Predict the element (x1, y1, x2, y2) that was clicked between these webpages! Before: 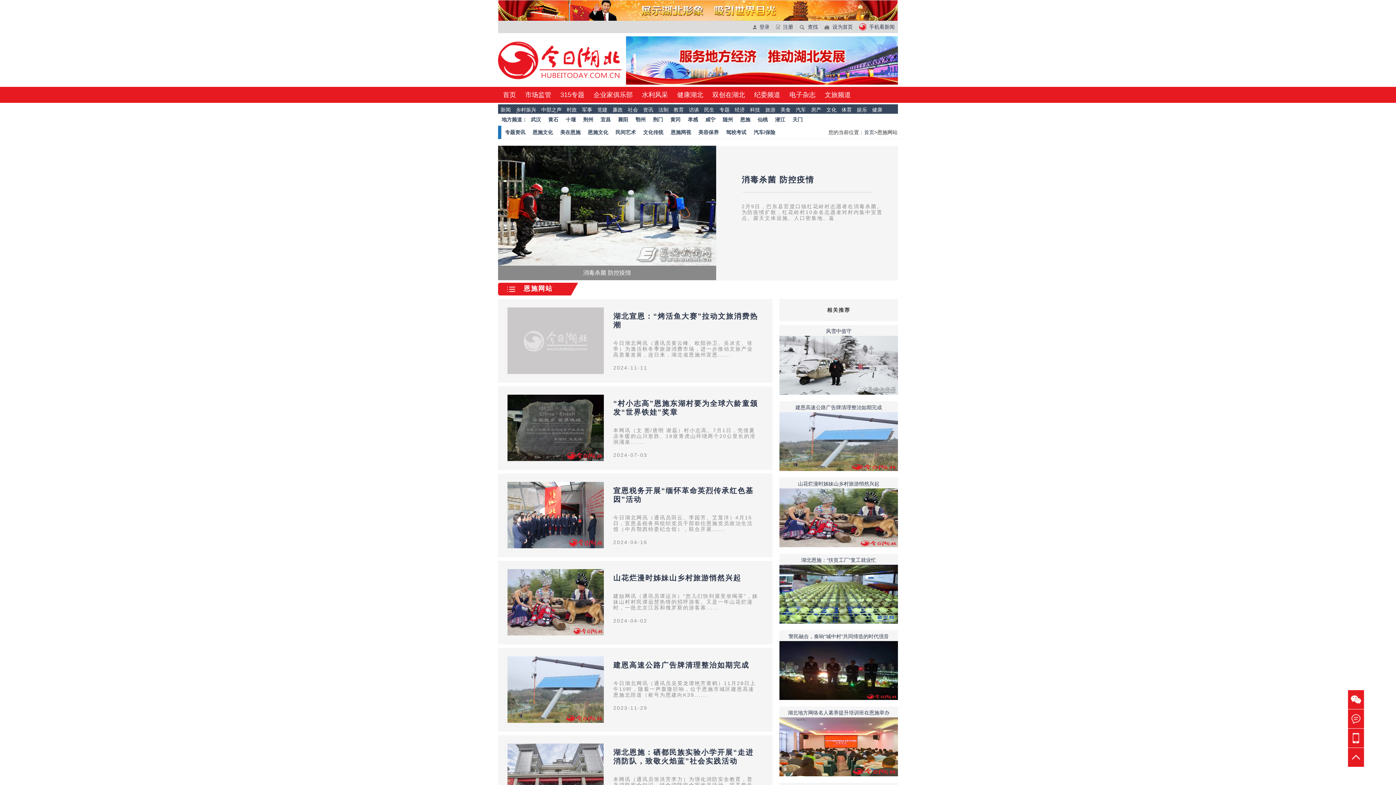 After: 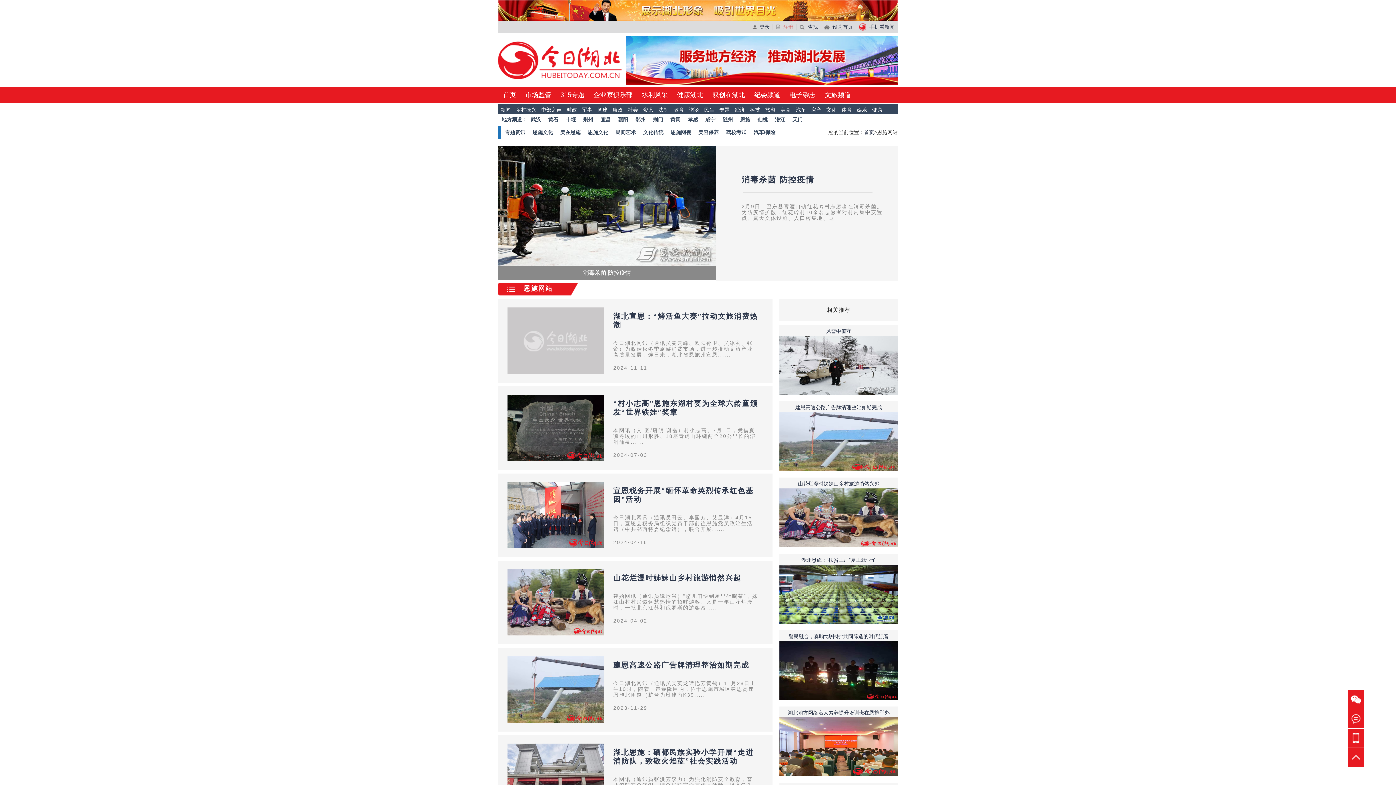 Action: label: 注册 bbox: (773, 24, 796, 29)